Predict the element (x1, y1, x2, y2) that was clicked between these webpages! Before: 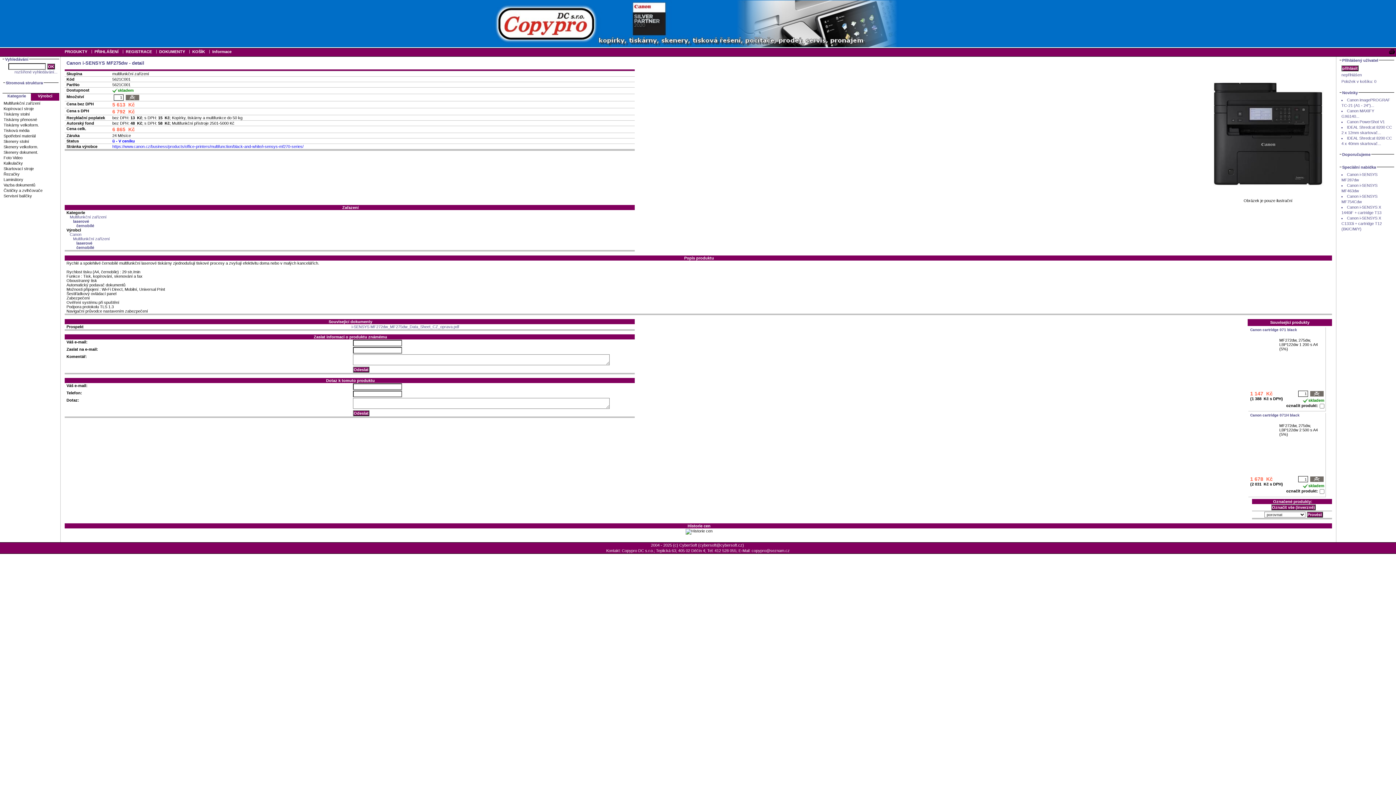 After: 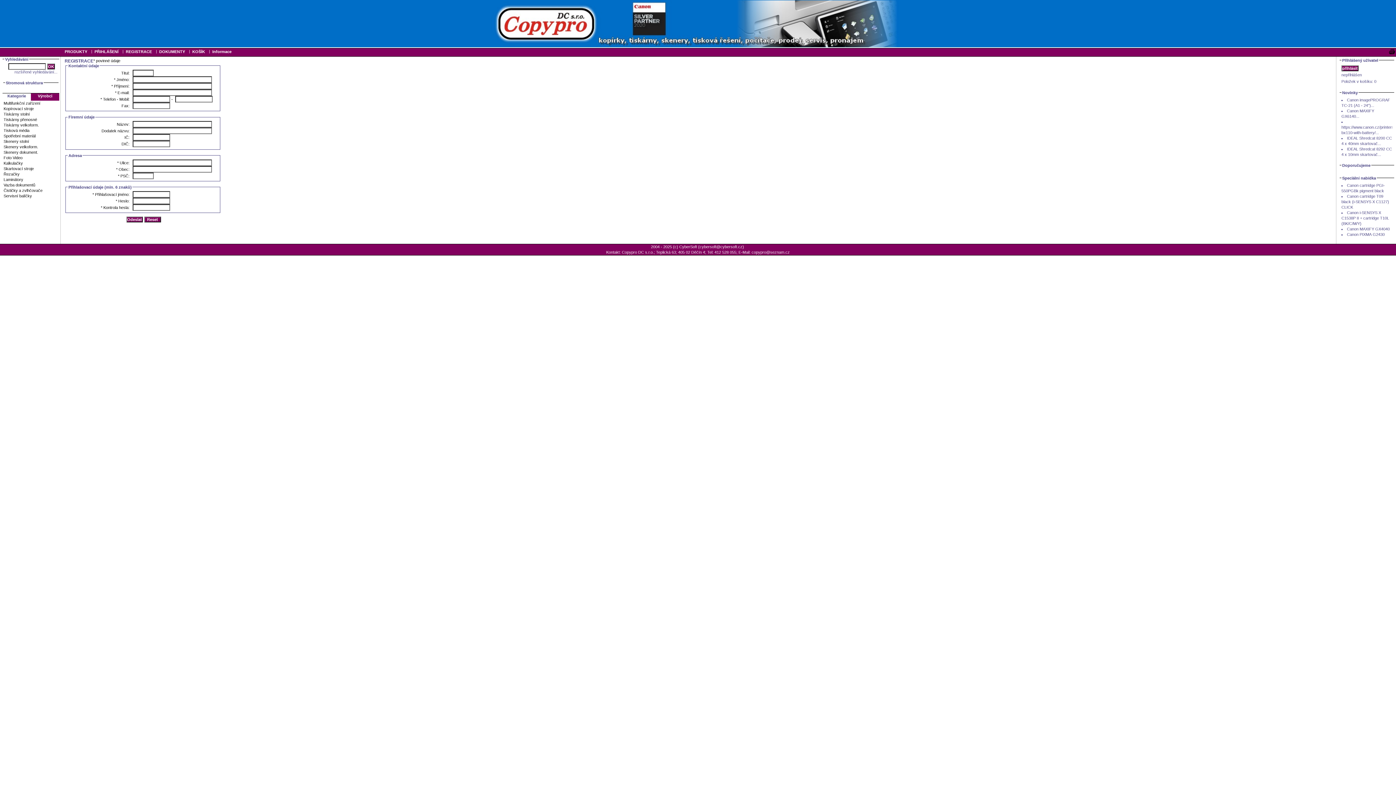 Action: label: REGISTRACE bbox: (122, 49, 154, 54)